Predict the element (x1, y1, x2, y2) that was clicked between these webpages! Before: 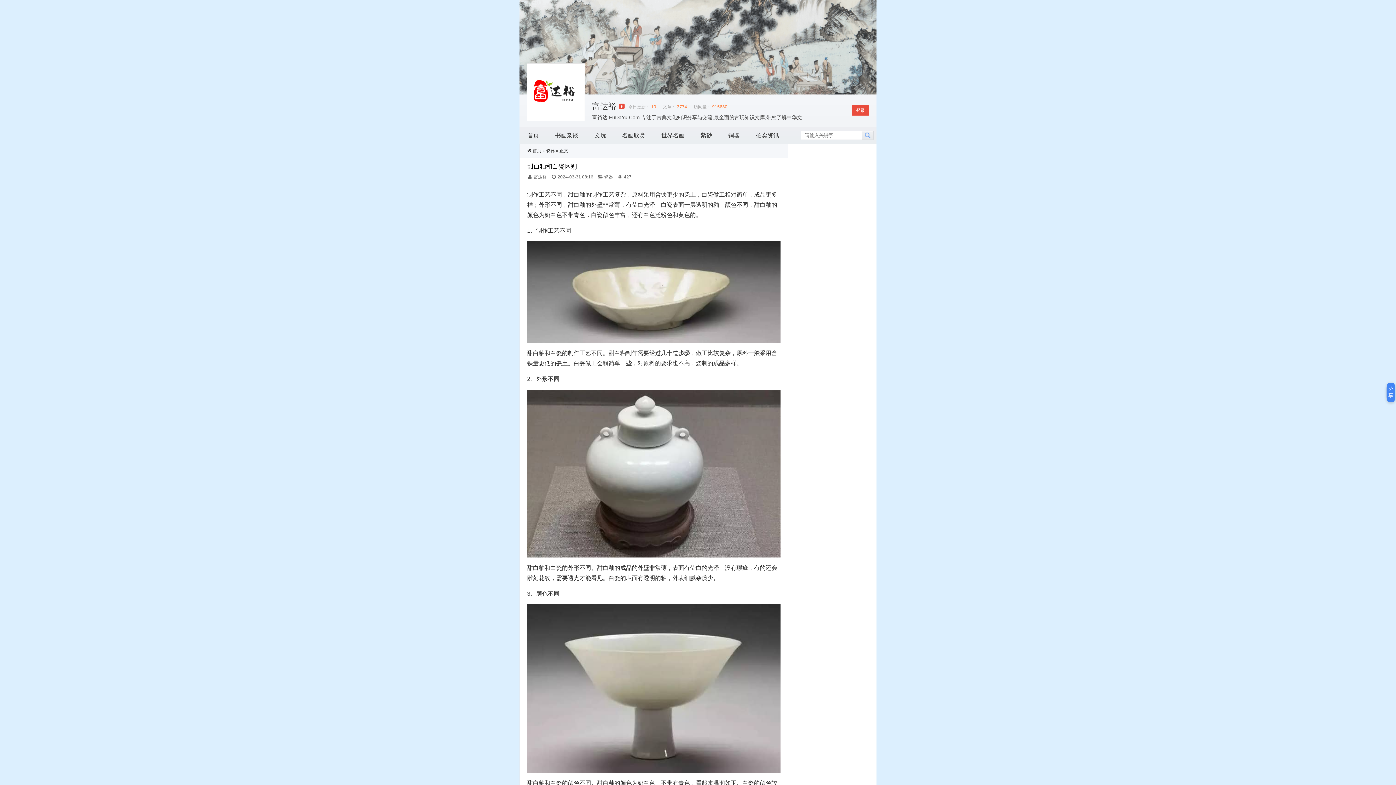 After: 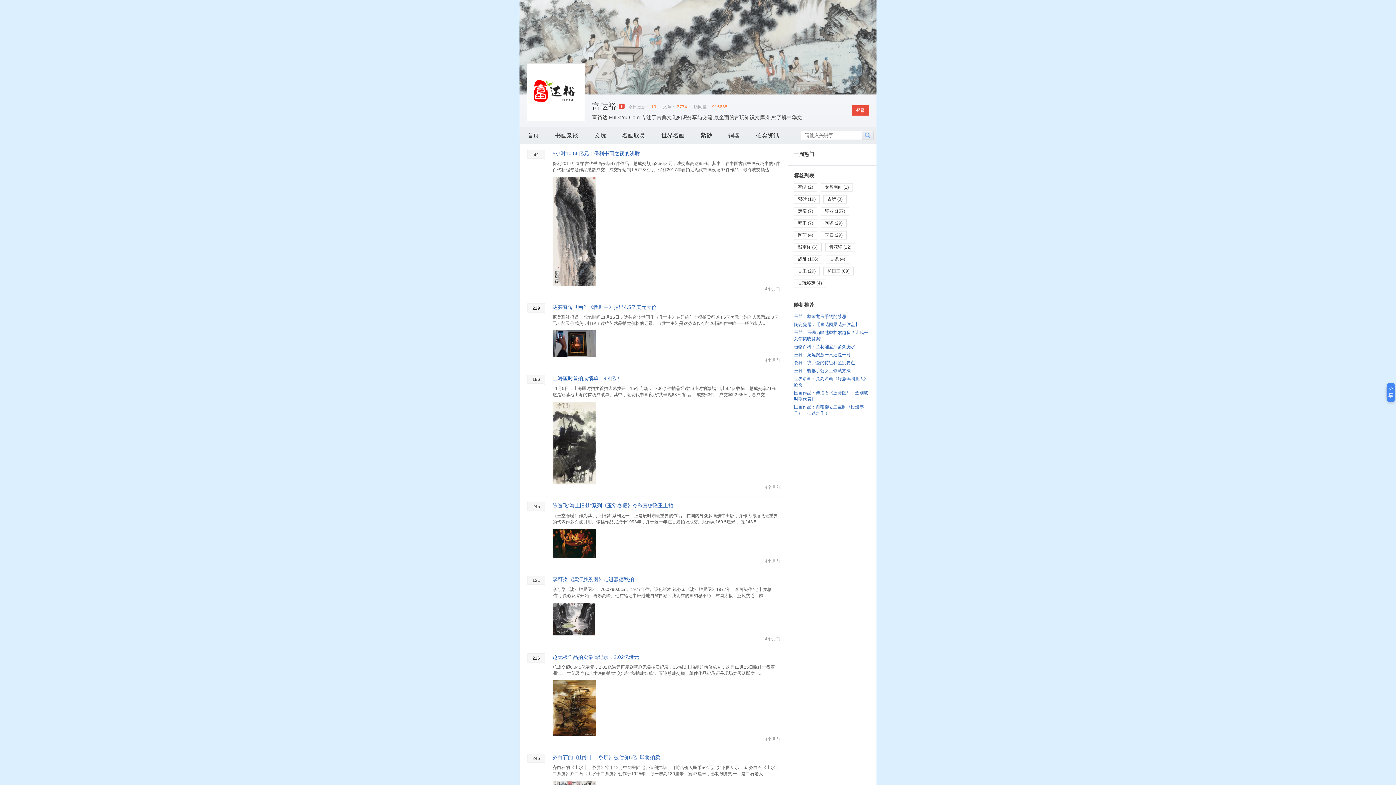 Action: label: 拍卖资讯 bbox: (748, 127, 787, 144)